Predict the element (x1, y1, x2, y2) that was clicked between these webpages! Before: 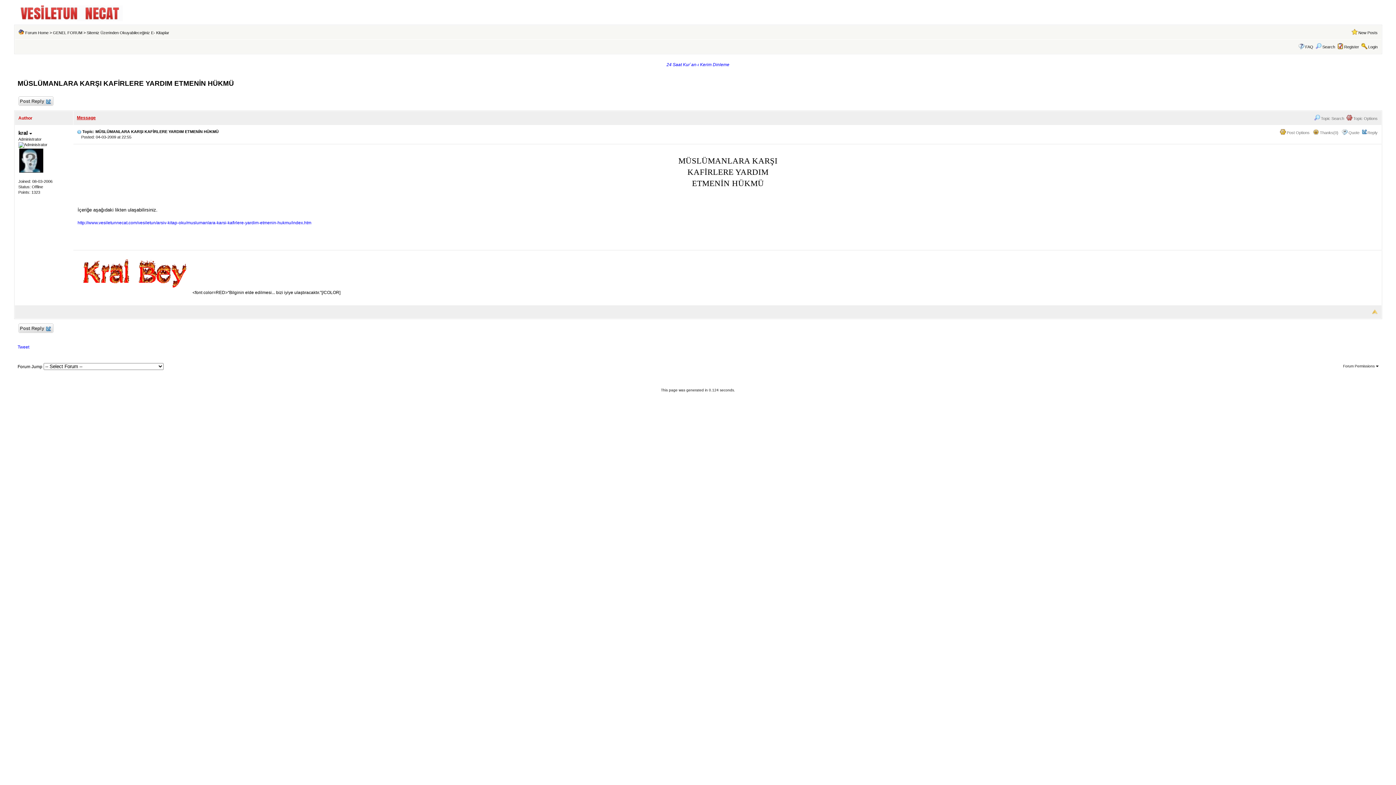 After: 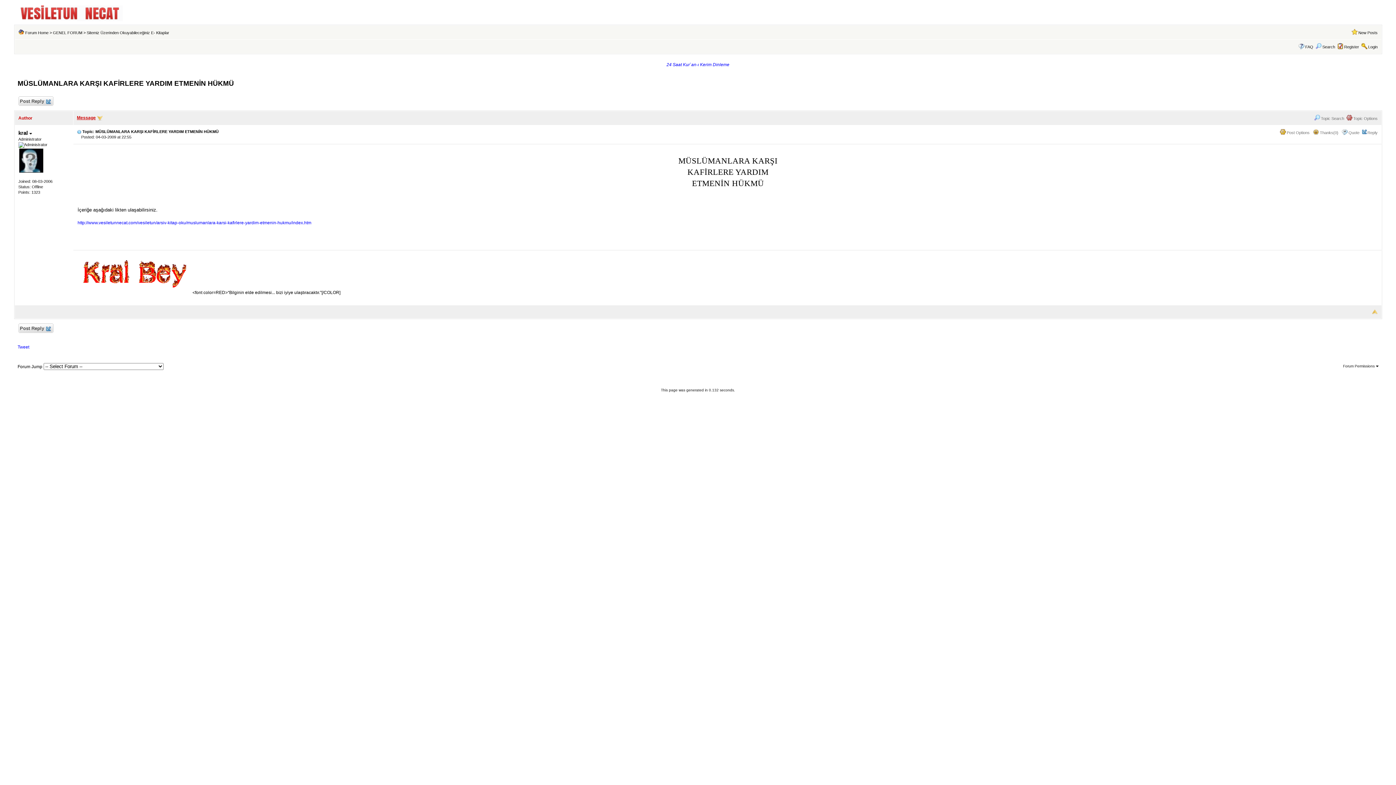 Action: label: Message bbox: (76, 115, 95, 120)